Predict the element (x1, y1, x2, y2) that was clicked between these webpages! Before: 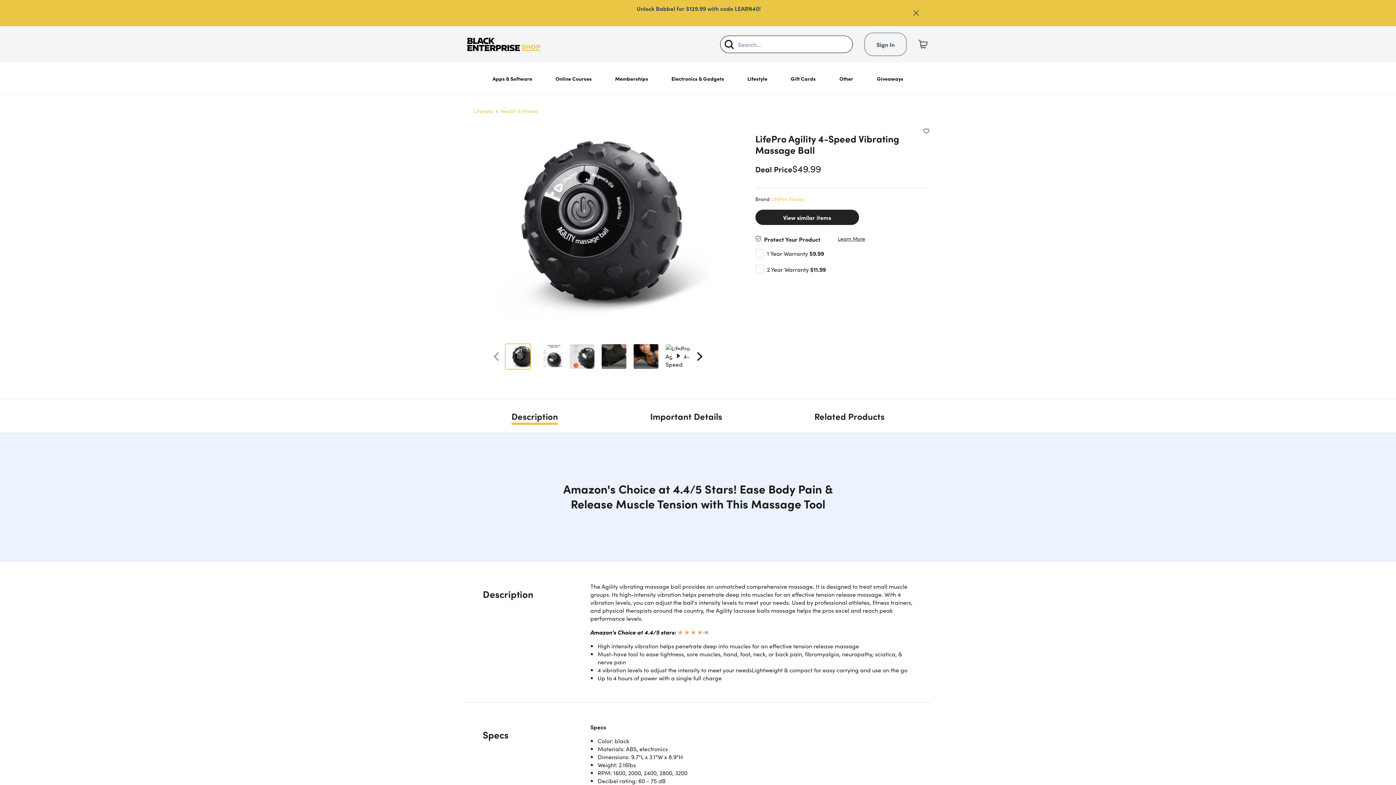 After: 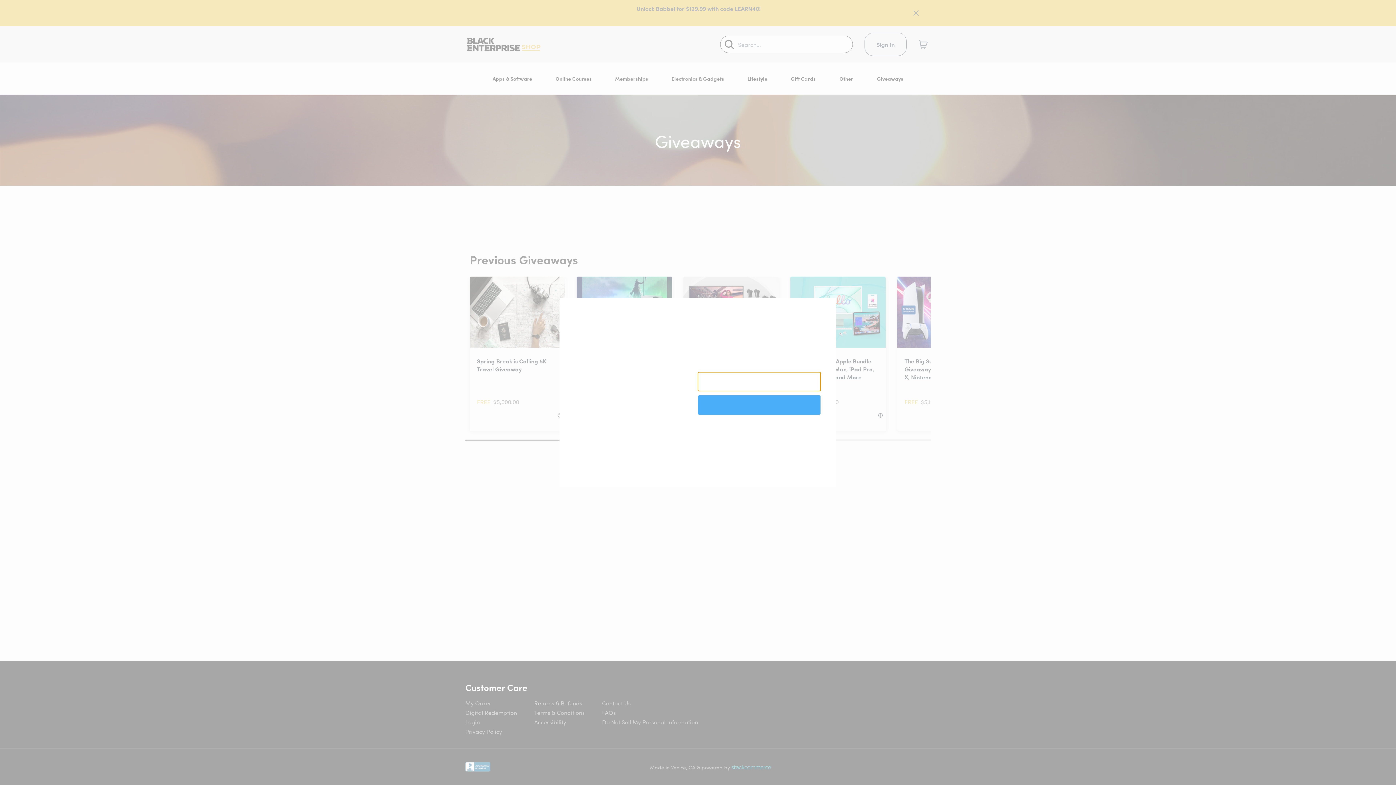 Action: bbox: (871, 62, 909, 94) label: Giveaways